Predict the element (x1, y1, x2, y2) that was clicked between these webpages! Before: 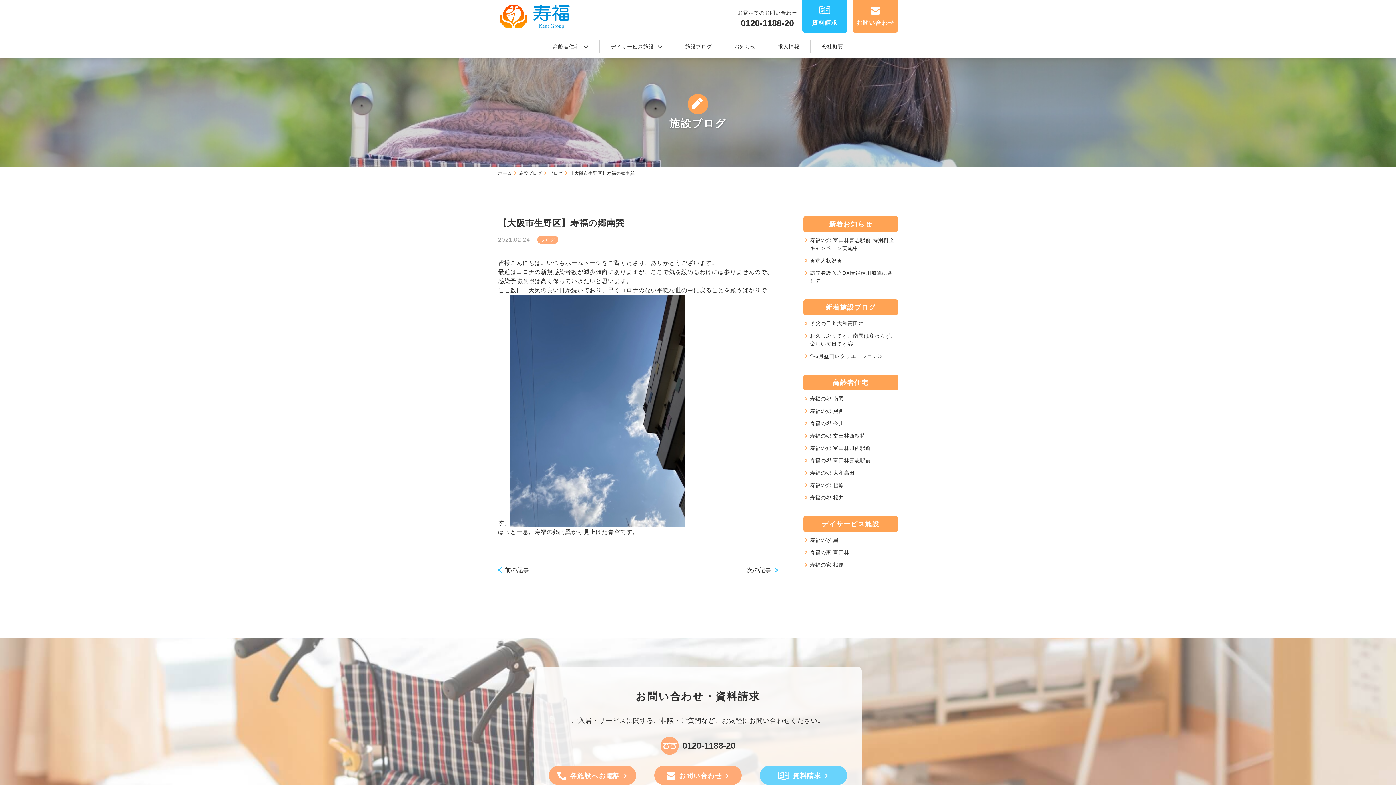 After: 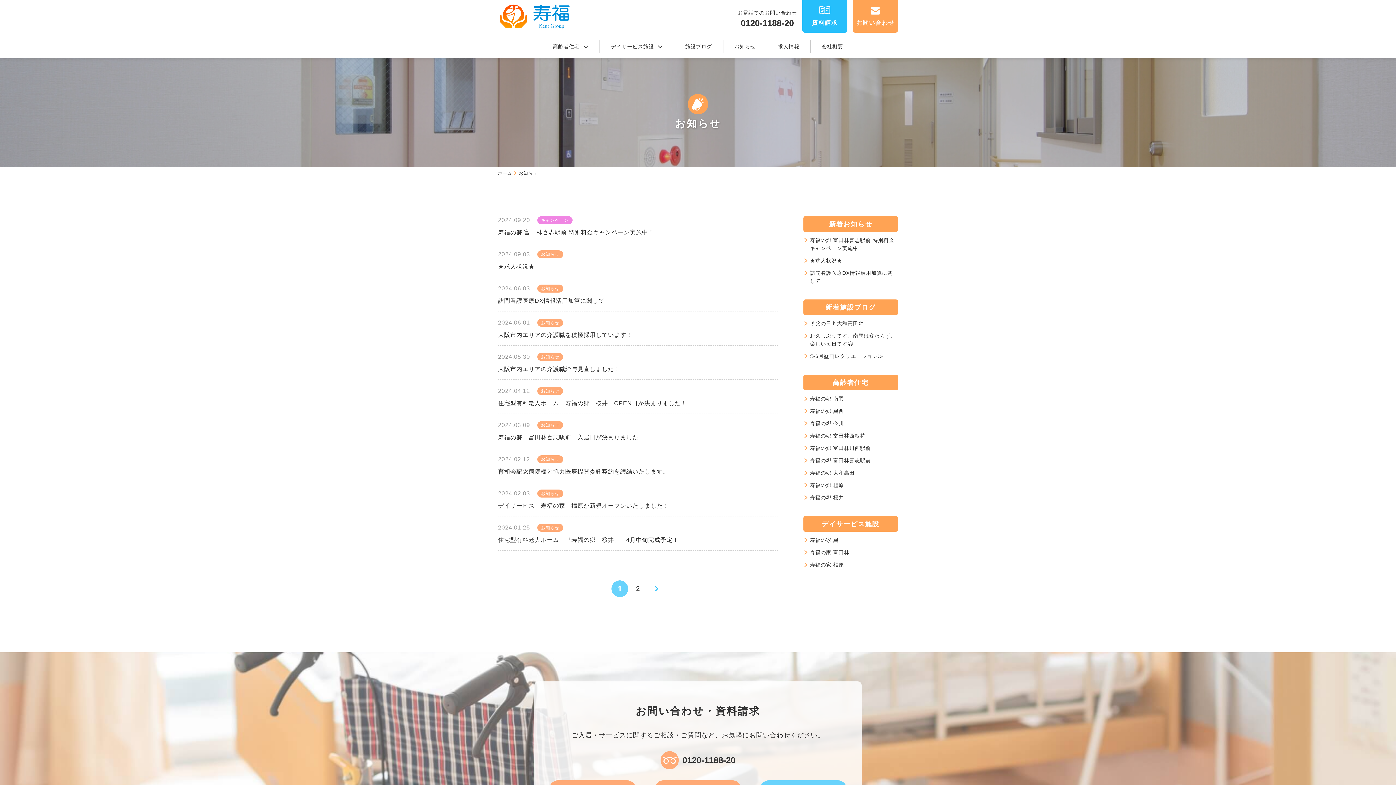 Action: label: お知らせ bbox: (723, 40, 766, 53)